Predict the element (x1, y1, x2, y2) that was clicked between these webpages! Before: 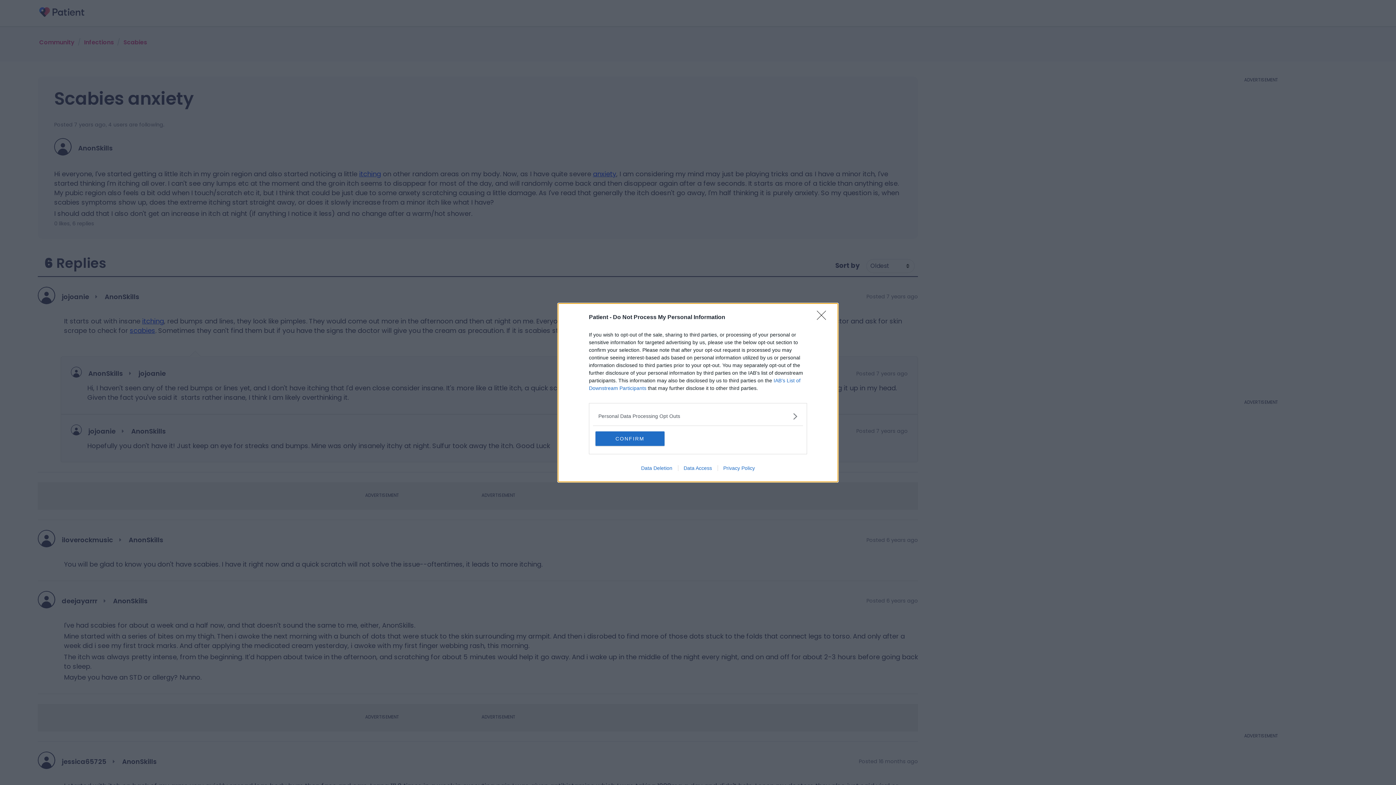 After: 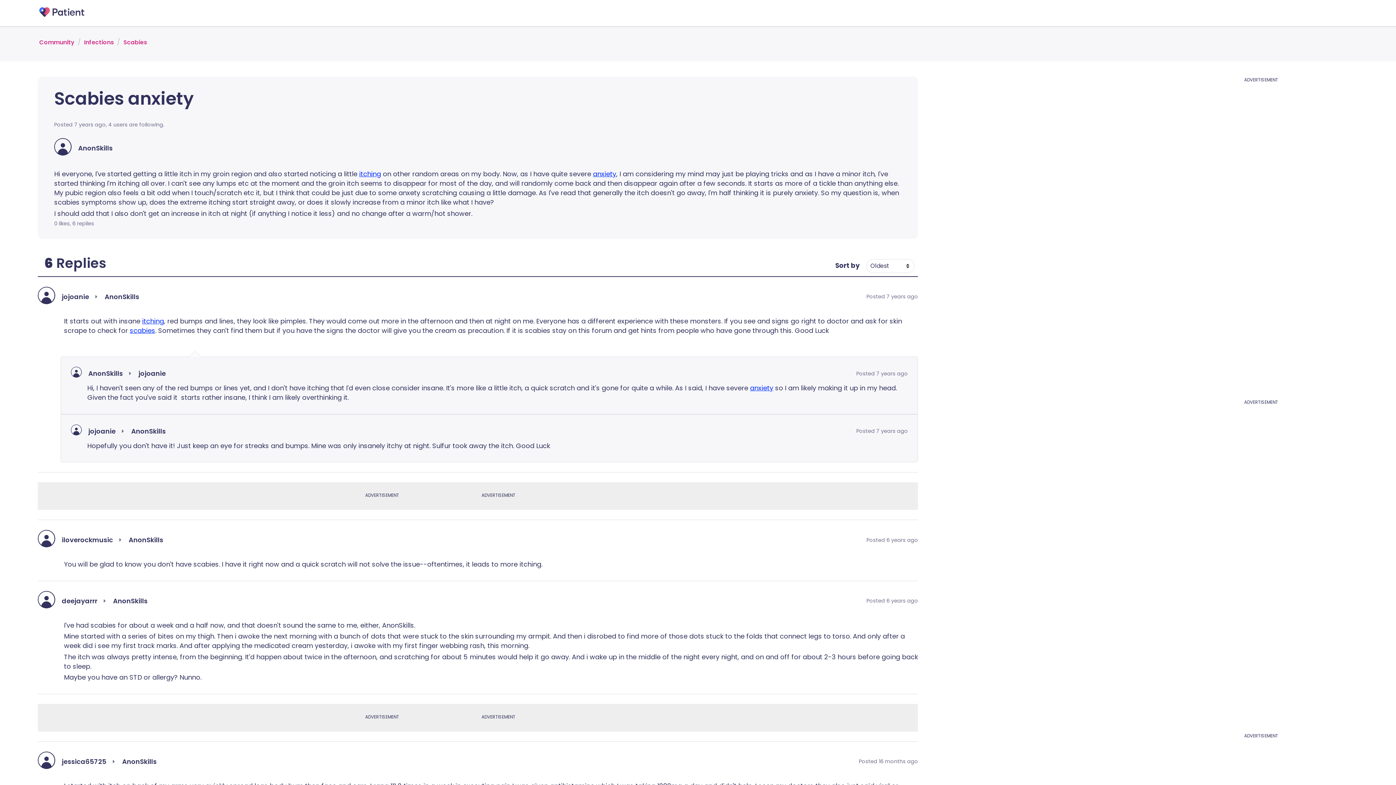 Action: label: Close bbox: (817, 310, 830, 324)